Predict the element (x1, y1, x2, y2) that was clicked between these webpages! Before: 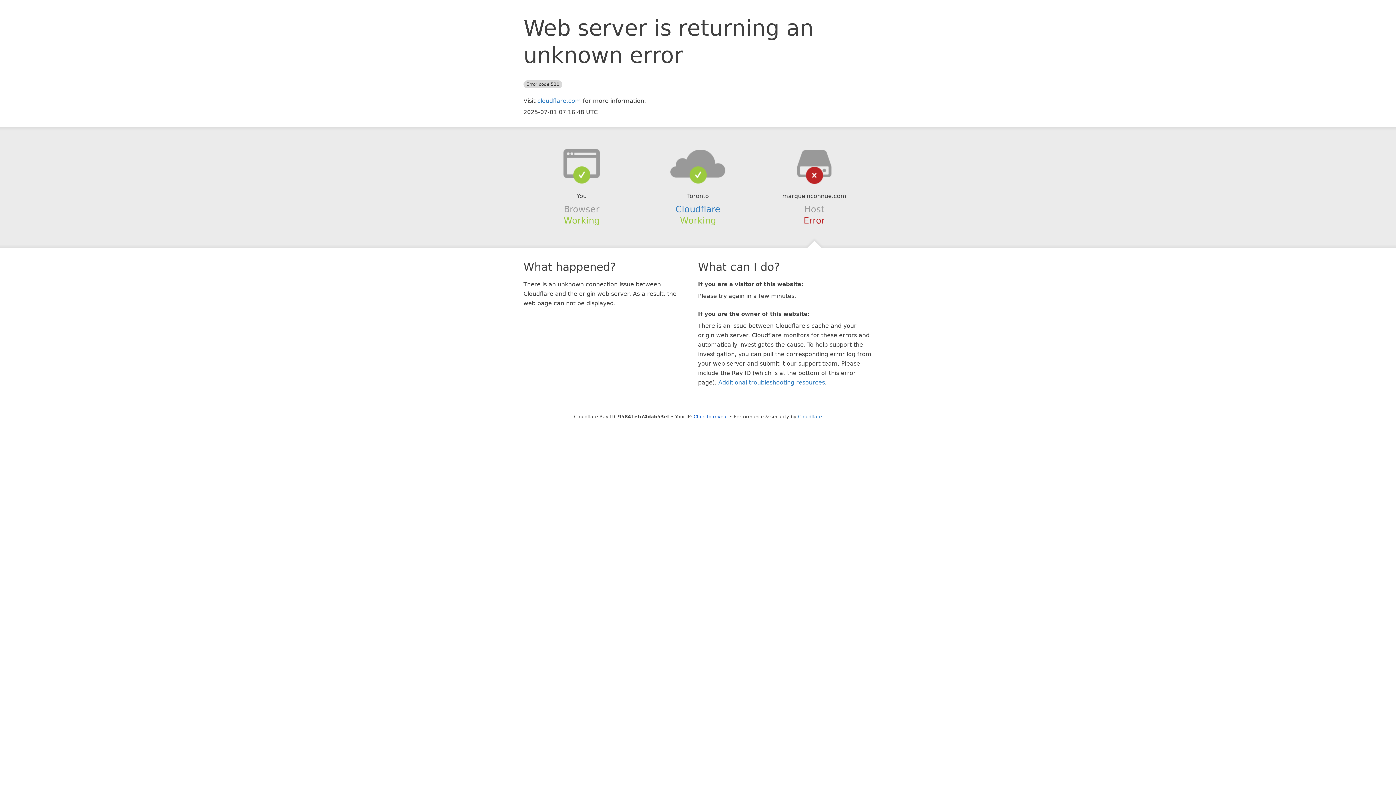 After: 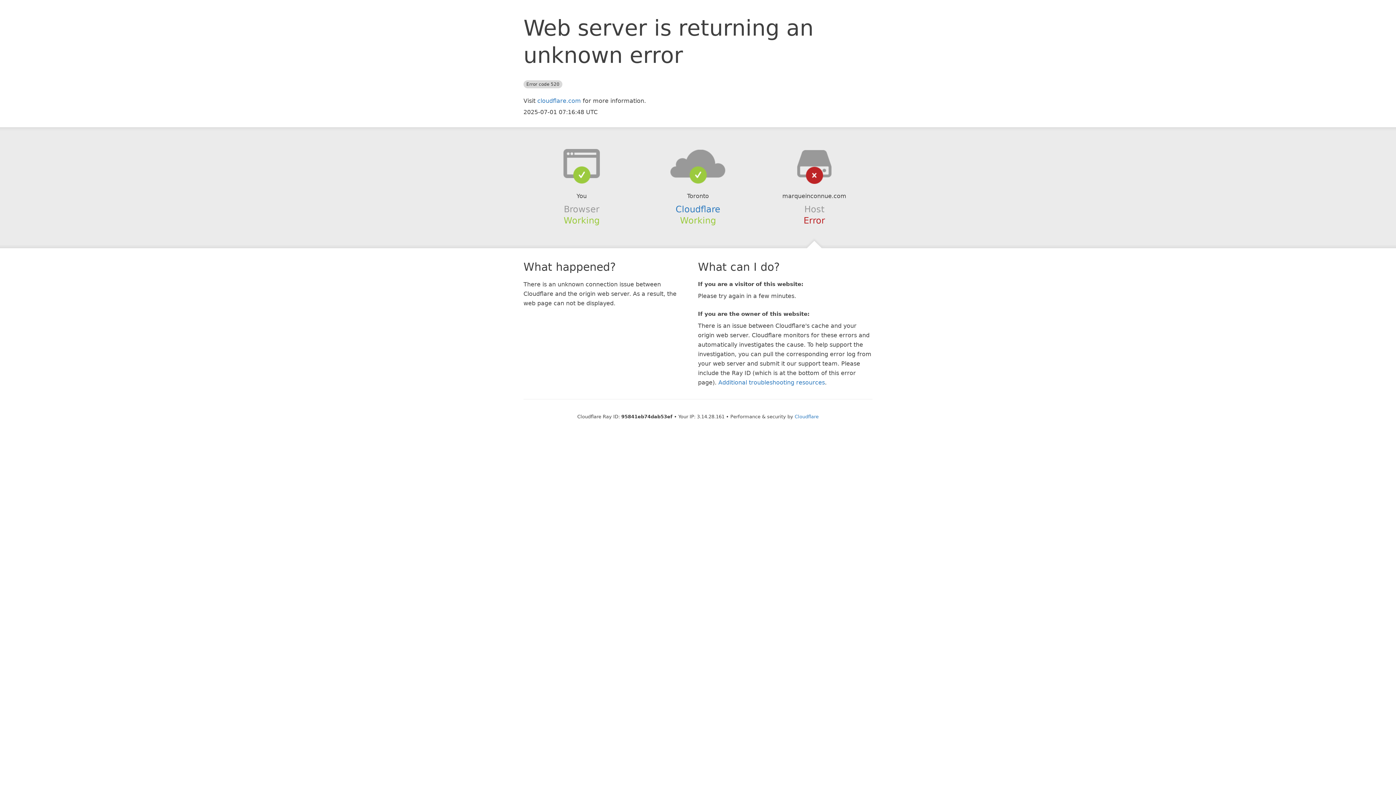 Action: bbox: (693, 414, 728, 419) label: Click to reveal